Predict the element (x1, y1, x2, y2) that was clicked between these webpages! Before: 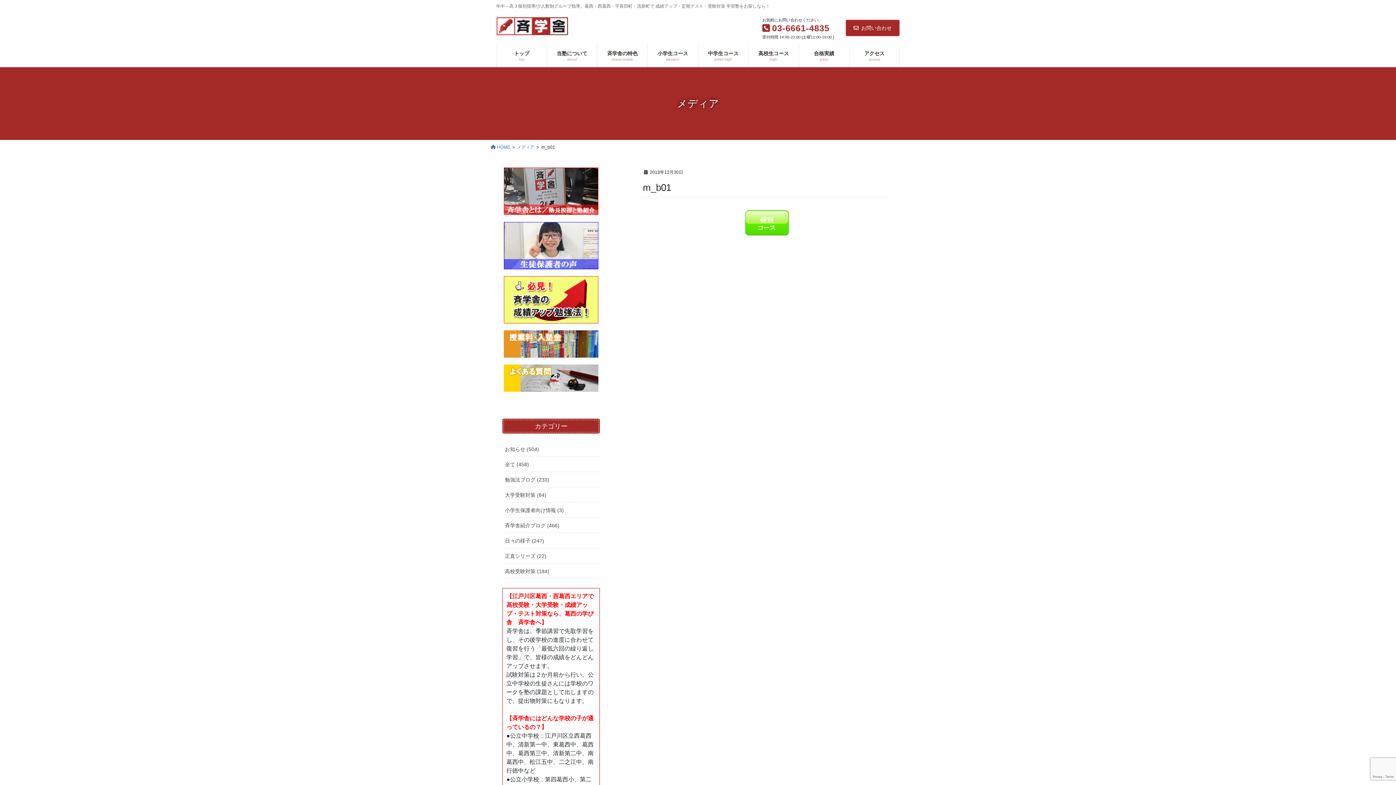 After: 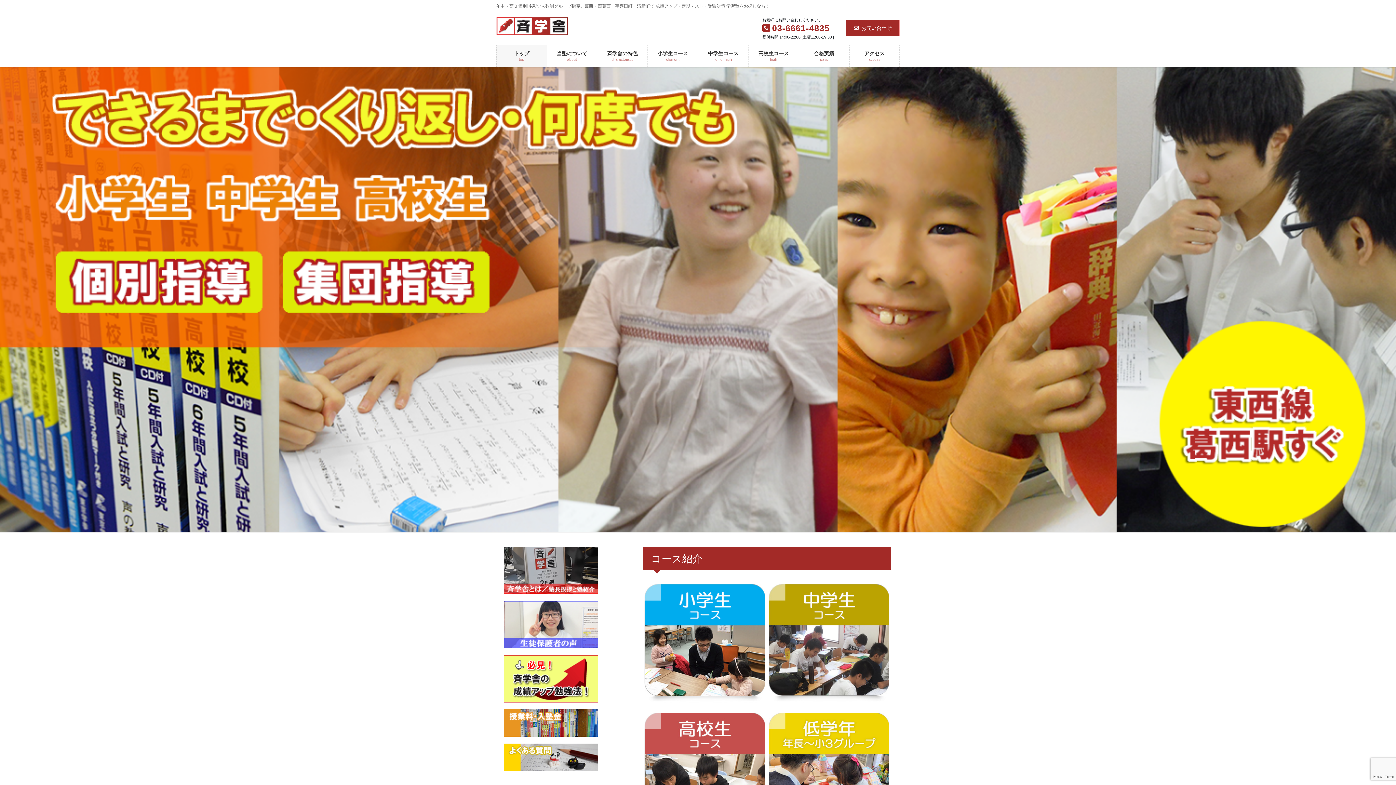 Action: label:  HOME bbox: (490, 143, 510, 149)